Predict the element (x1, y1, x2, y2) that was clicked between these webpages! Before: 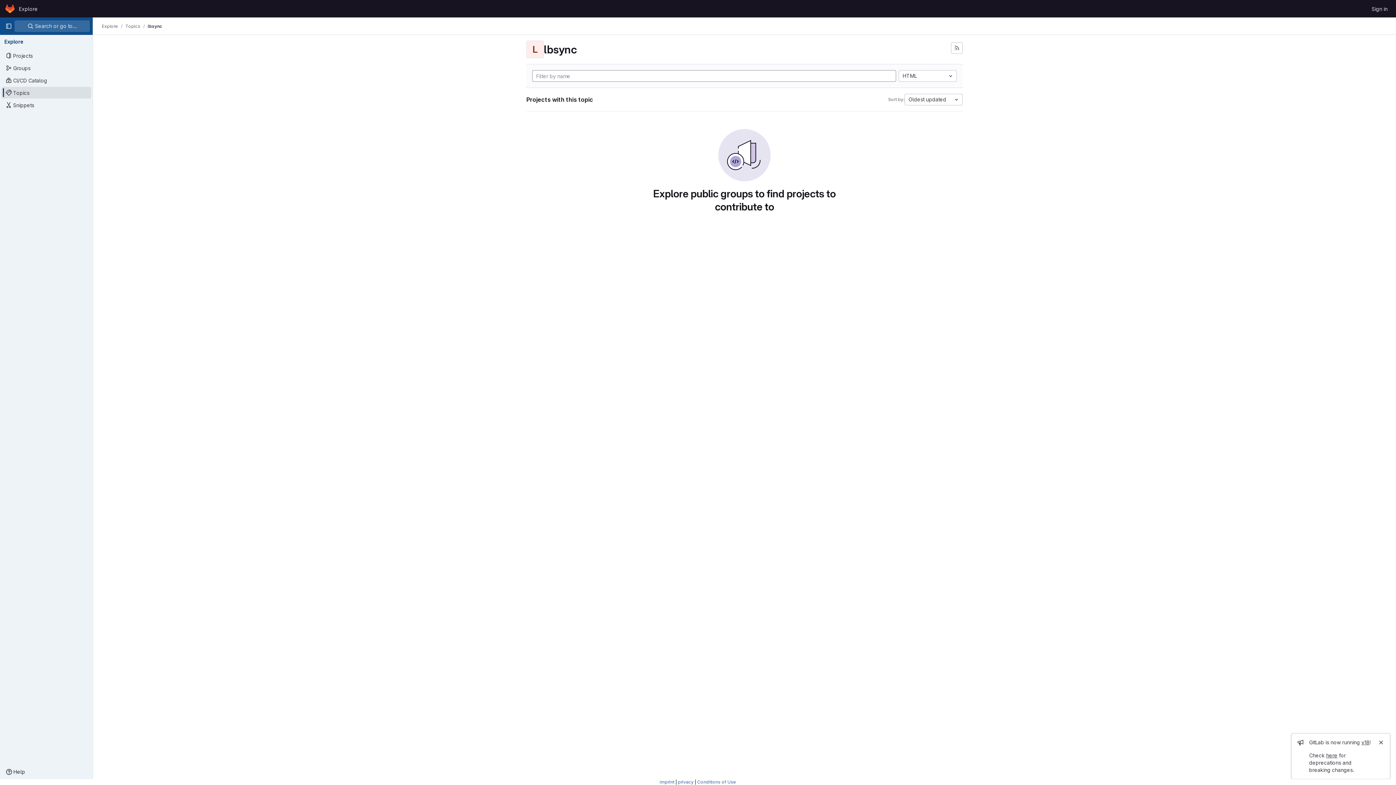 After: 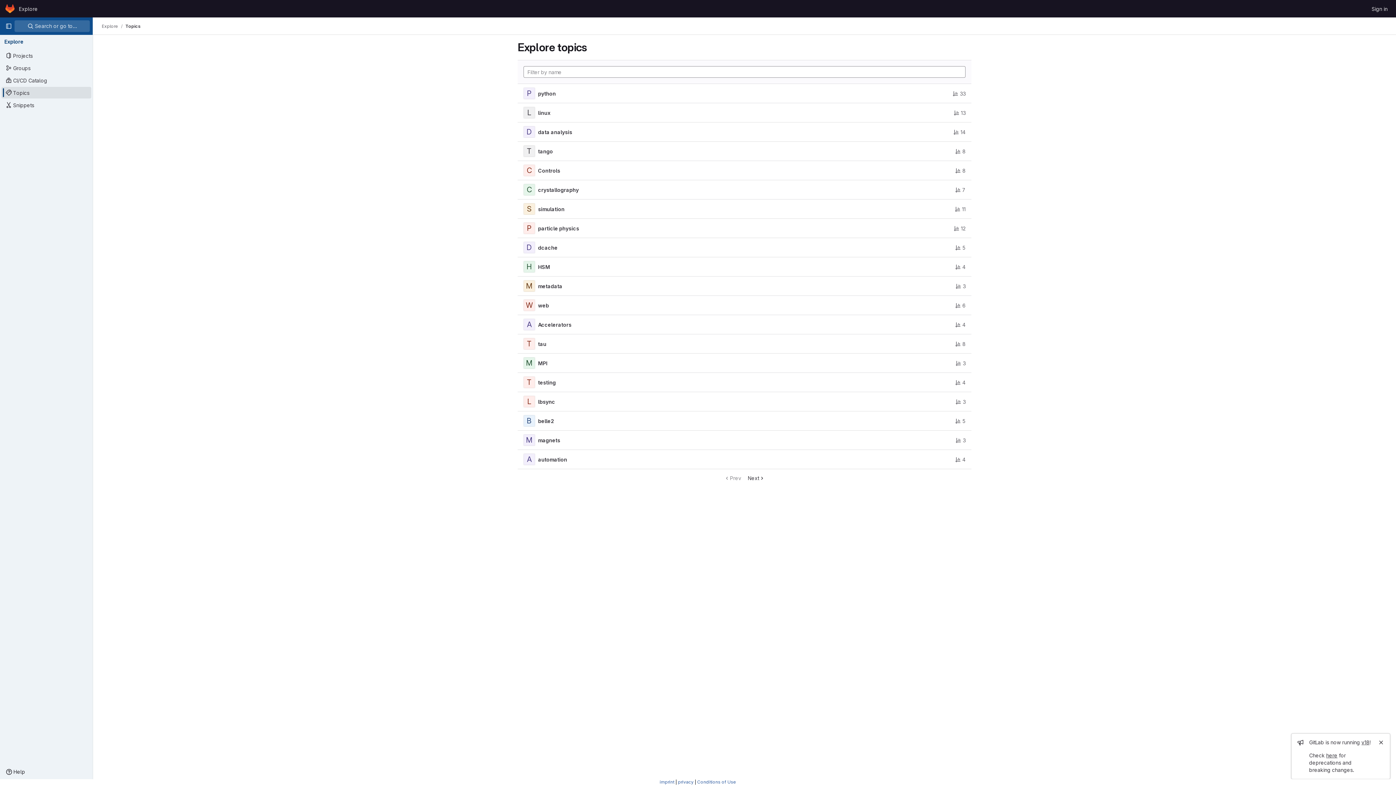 Action: bbox: (125, 23, 140, 29) label: Topics